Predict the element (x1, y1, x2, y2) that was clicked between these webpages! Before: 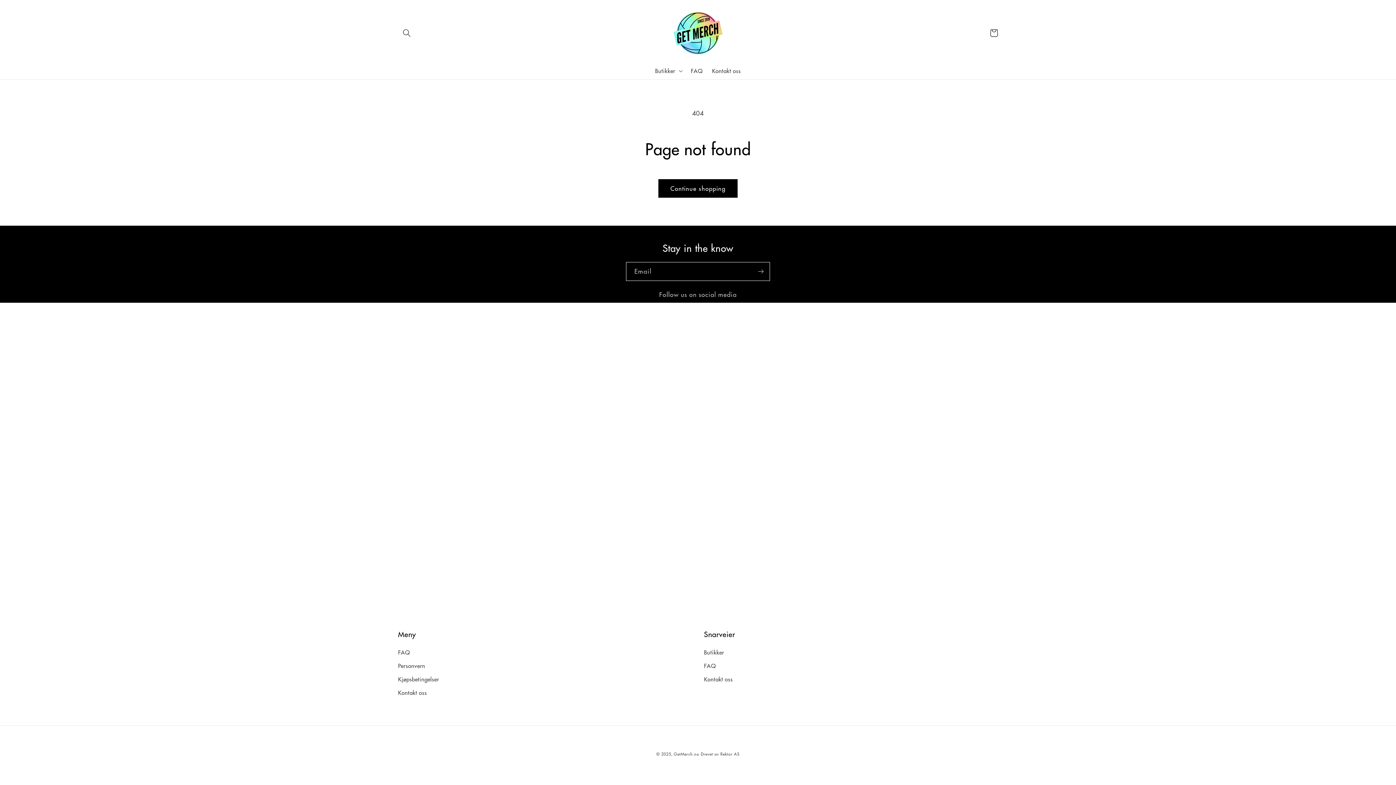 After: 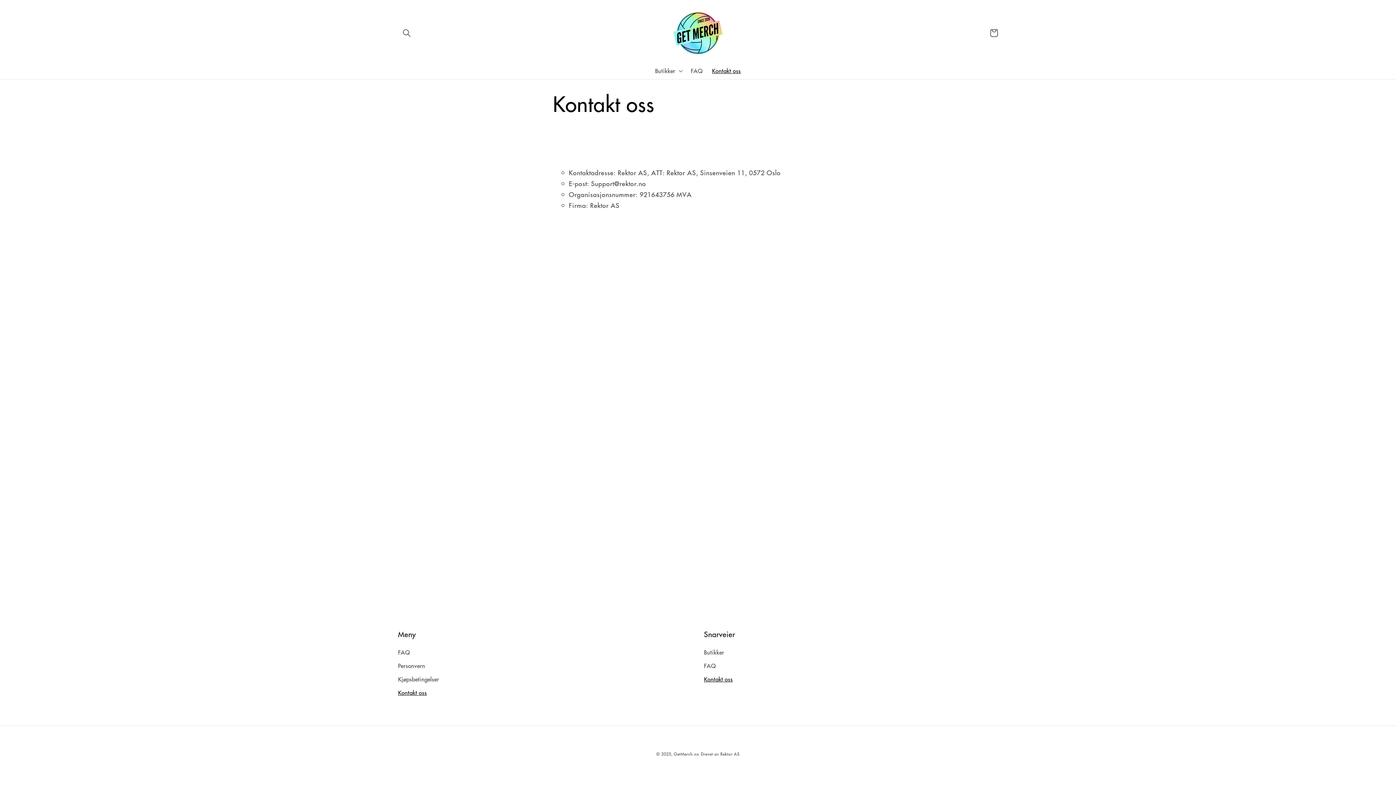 Action: bbox: (398, 686, 427, 699) label: Kontakt oss